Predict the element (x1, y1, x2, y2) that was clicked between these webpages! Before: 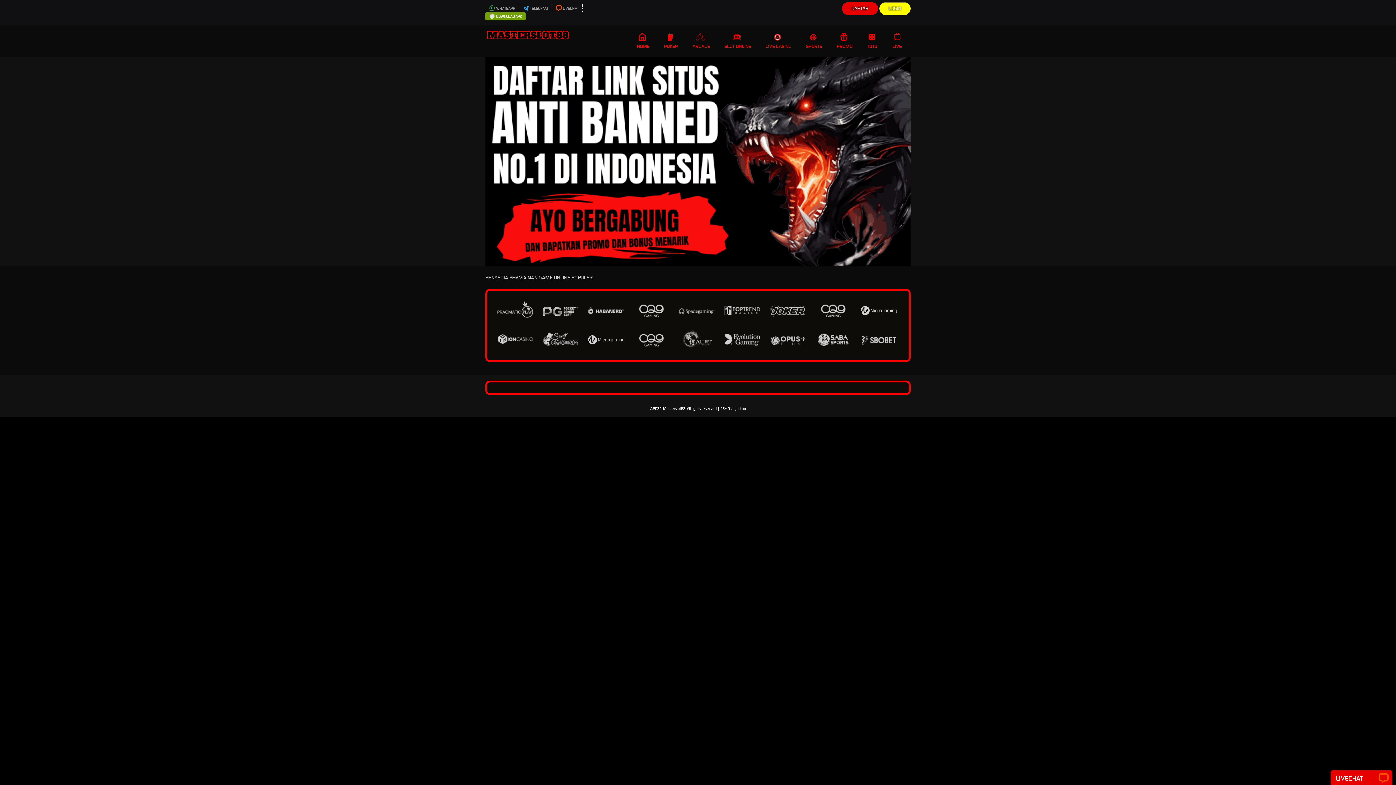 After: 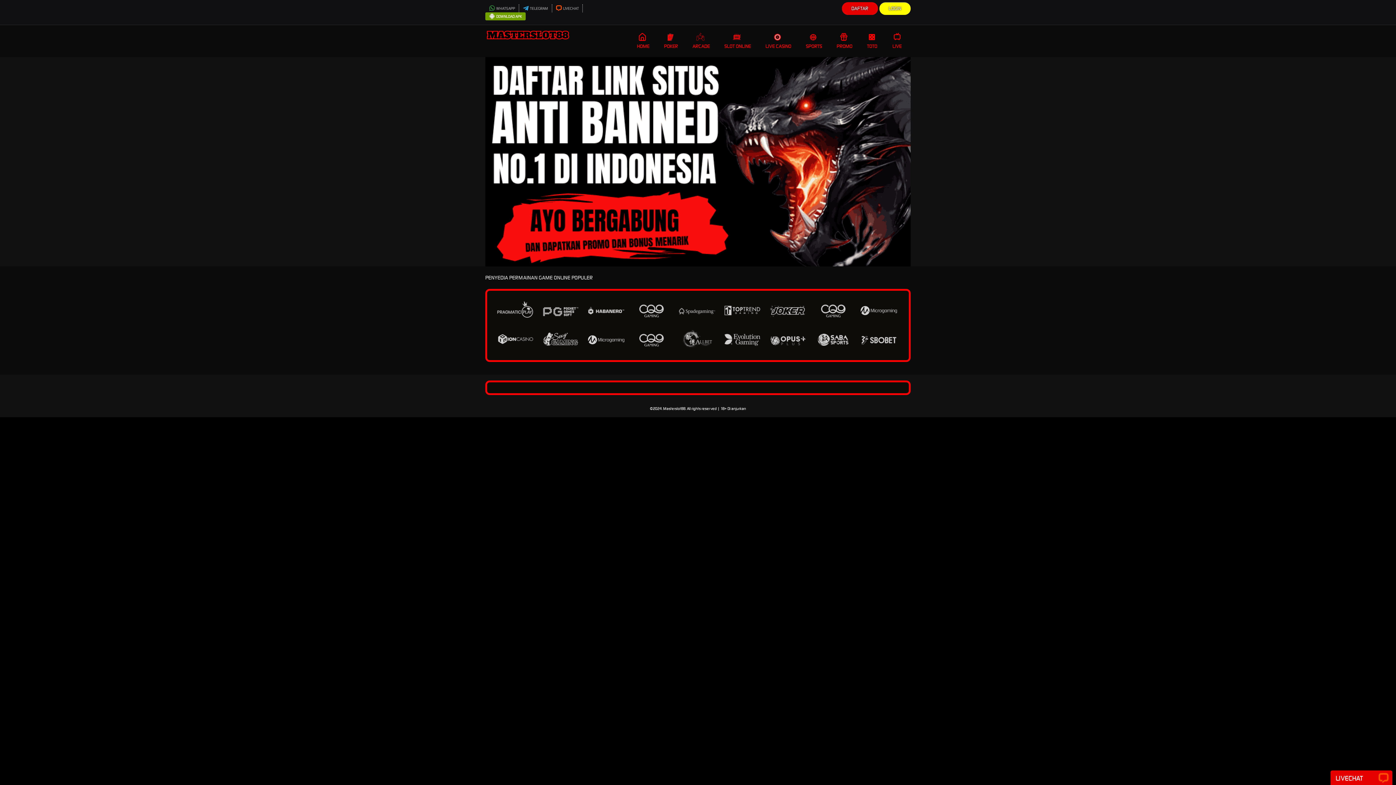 Action: bbox: (1336, 773, 1387, 784) label: LIVECHAT